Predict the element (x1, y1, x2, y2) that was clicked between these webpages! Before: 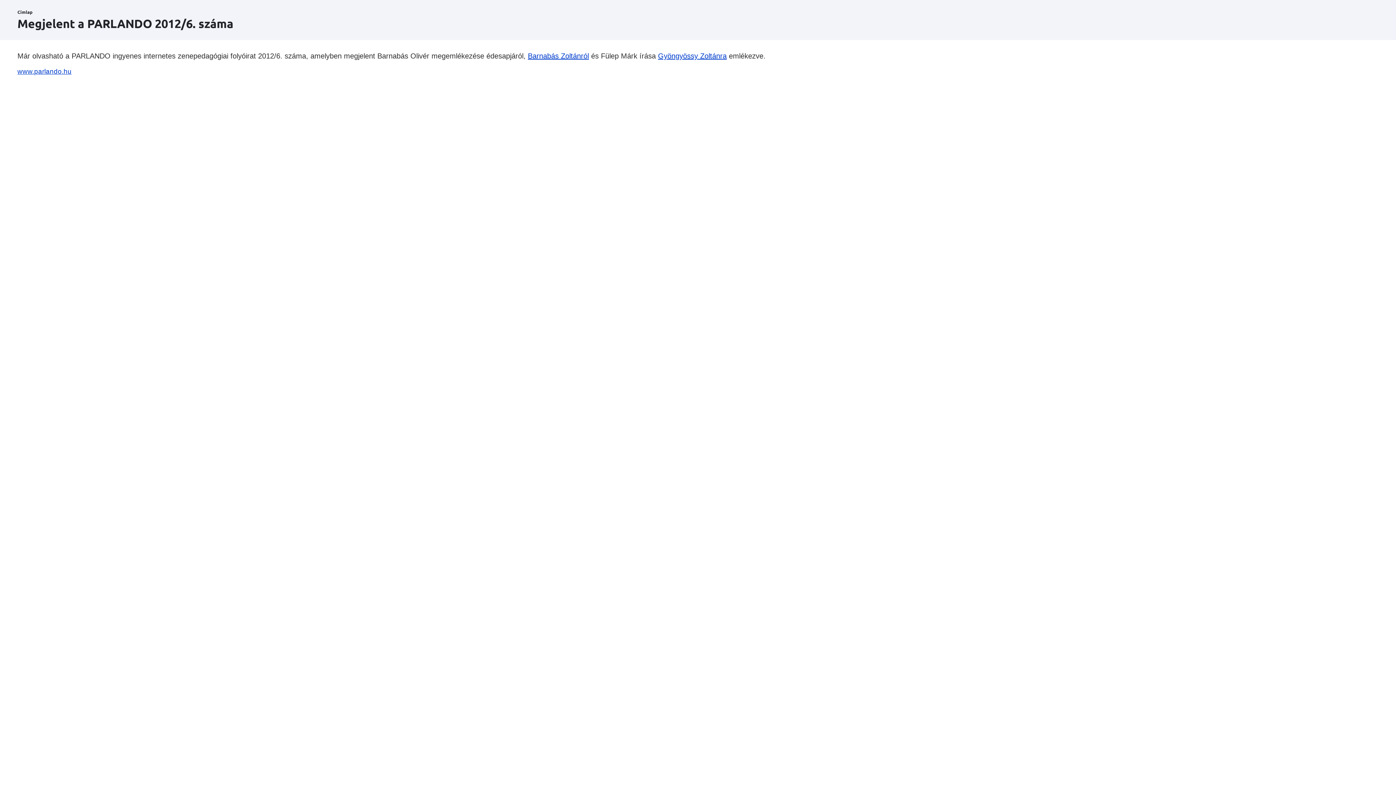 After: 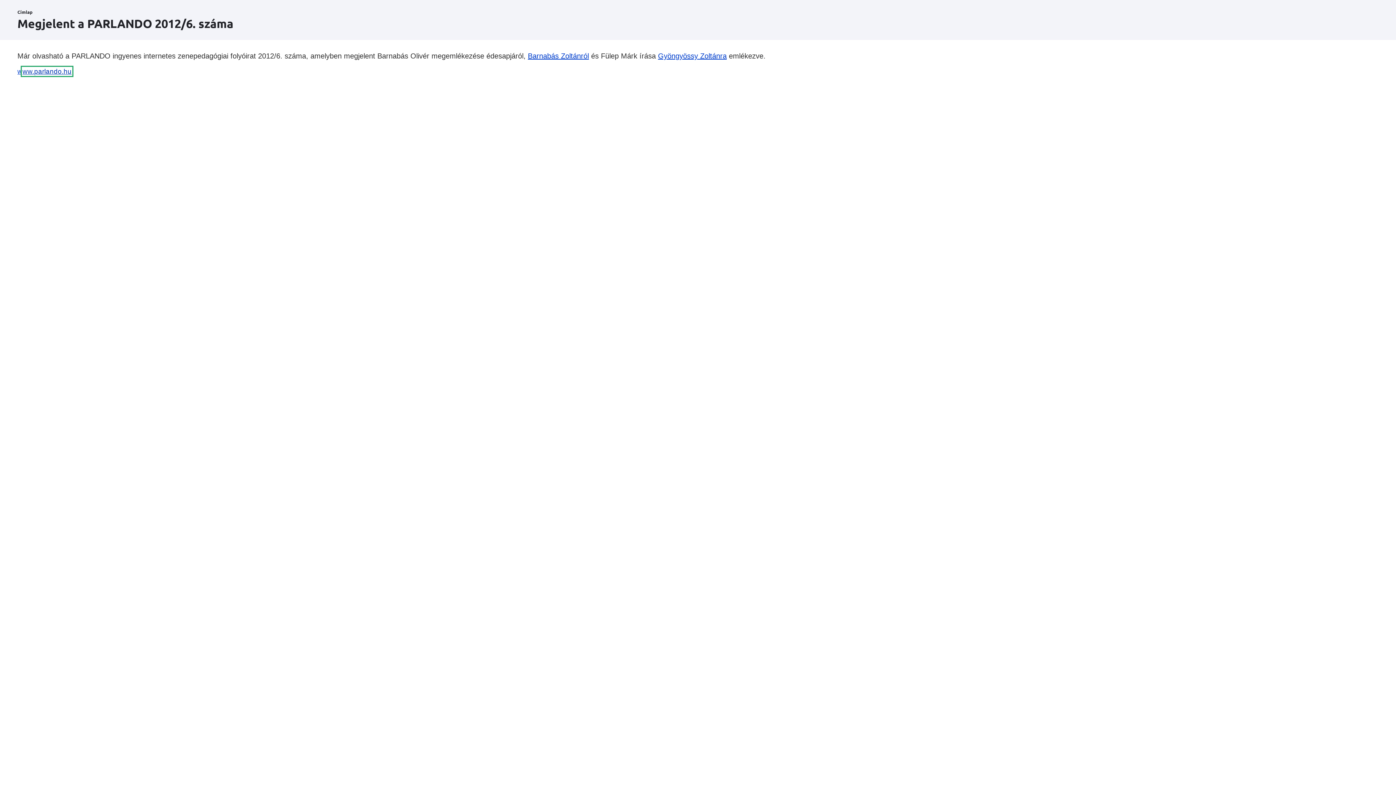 Action: bbox: (22, 67, 71, 75) label: ww.parlando.hu